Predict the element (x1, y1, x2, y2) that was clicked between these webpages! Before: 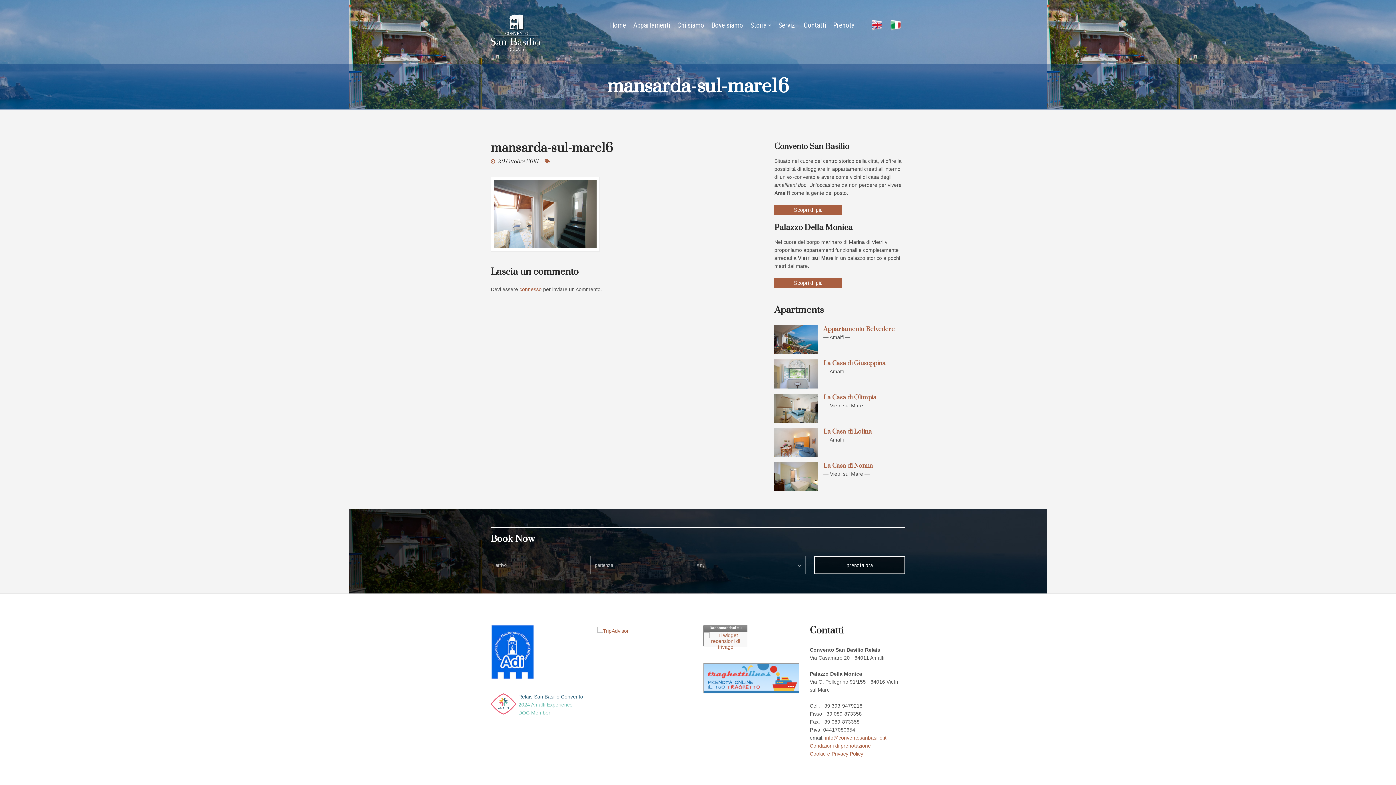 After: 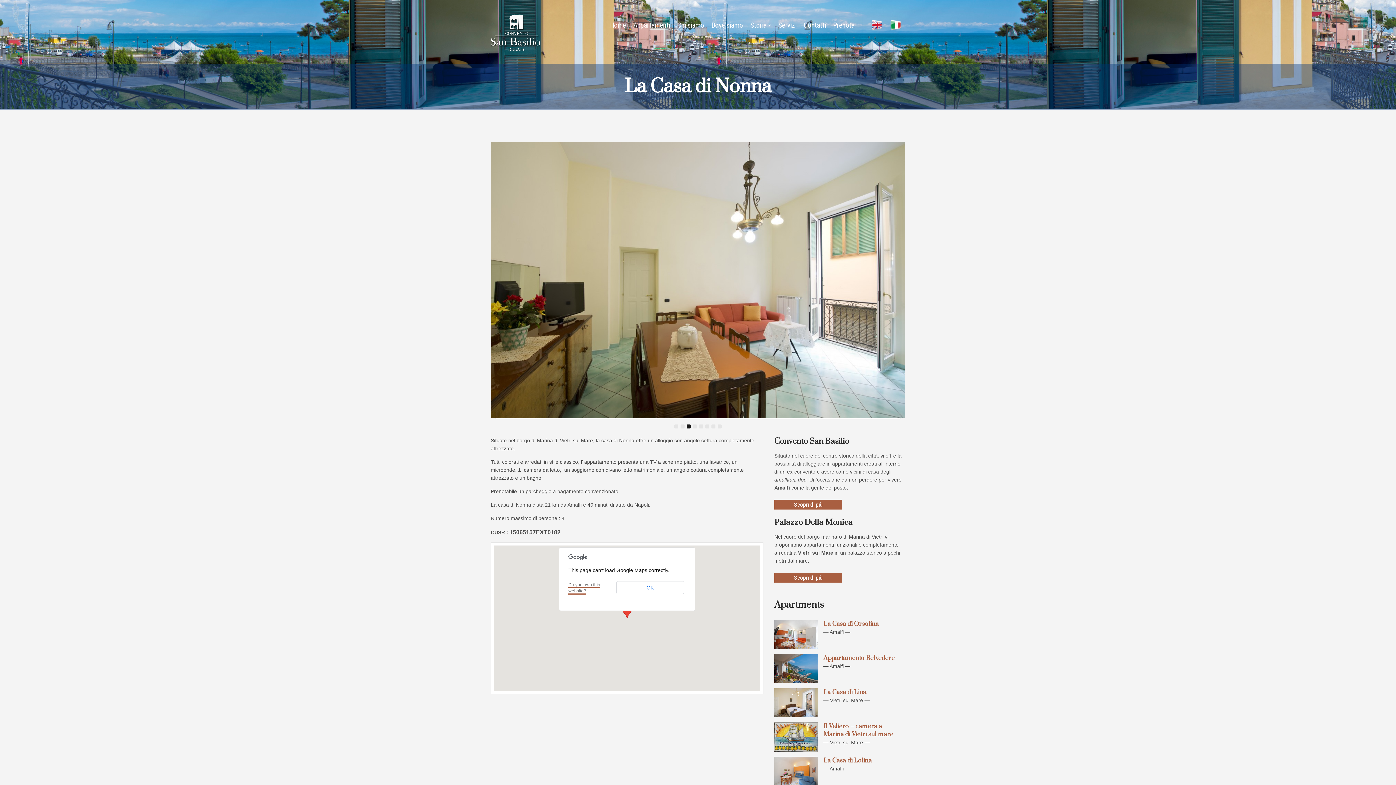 Action: bbox: (823, 462, 873, 470) label: La Casa di Nonna